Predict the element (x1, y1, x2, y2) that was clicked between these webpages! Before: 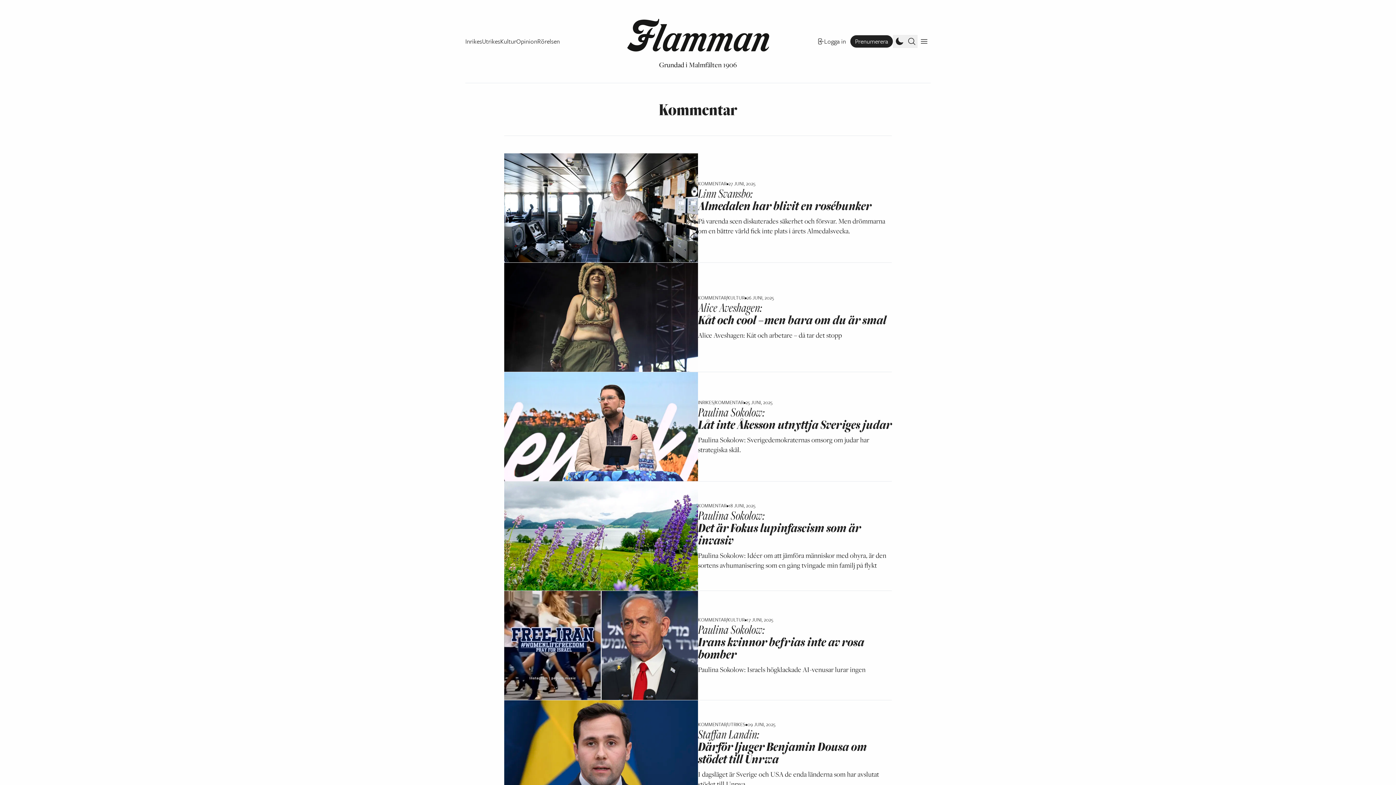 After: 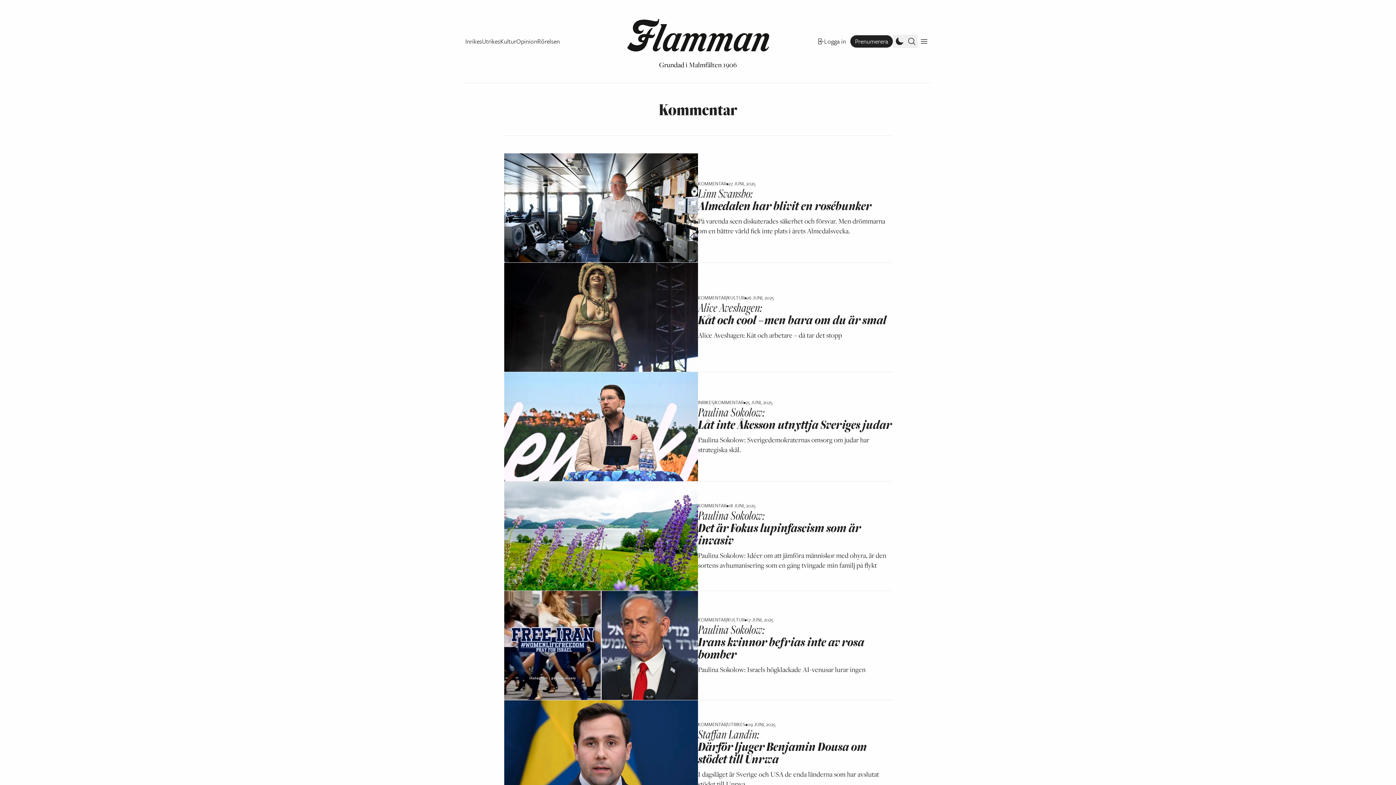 Action: label: KOMMENTAR bbox: (698, 616, 726, 623)